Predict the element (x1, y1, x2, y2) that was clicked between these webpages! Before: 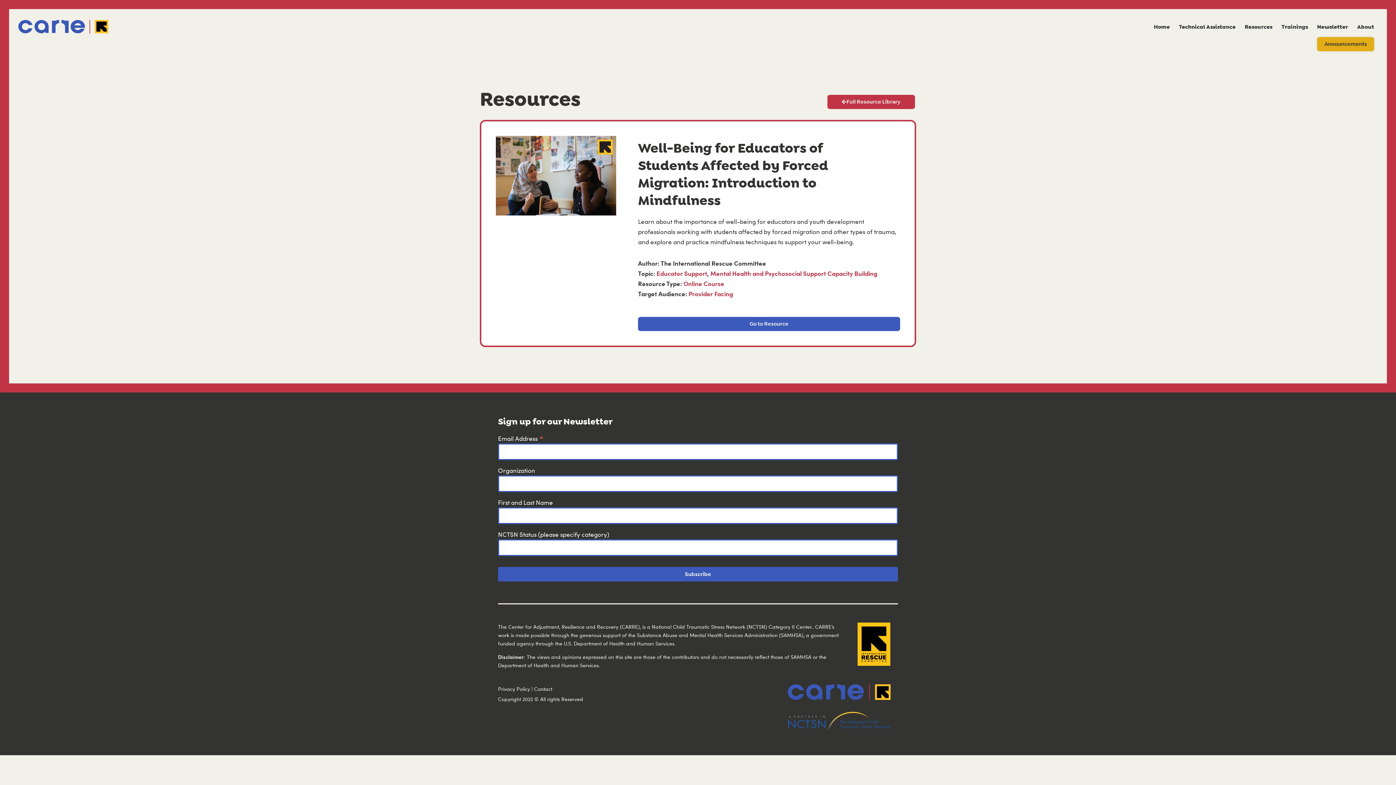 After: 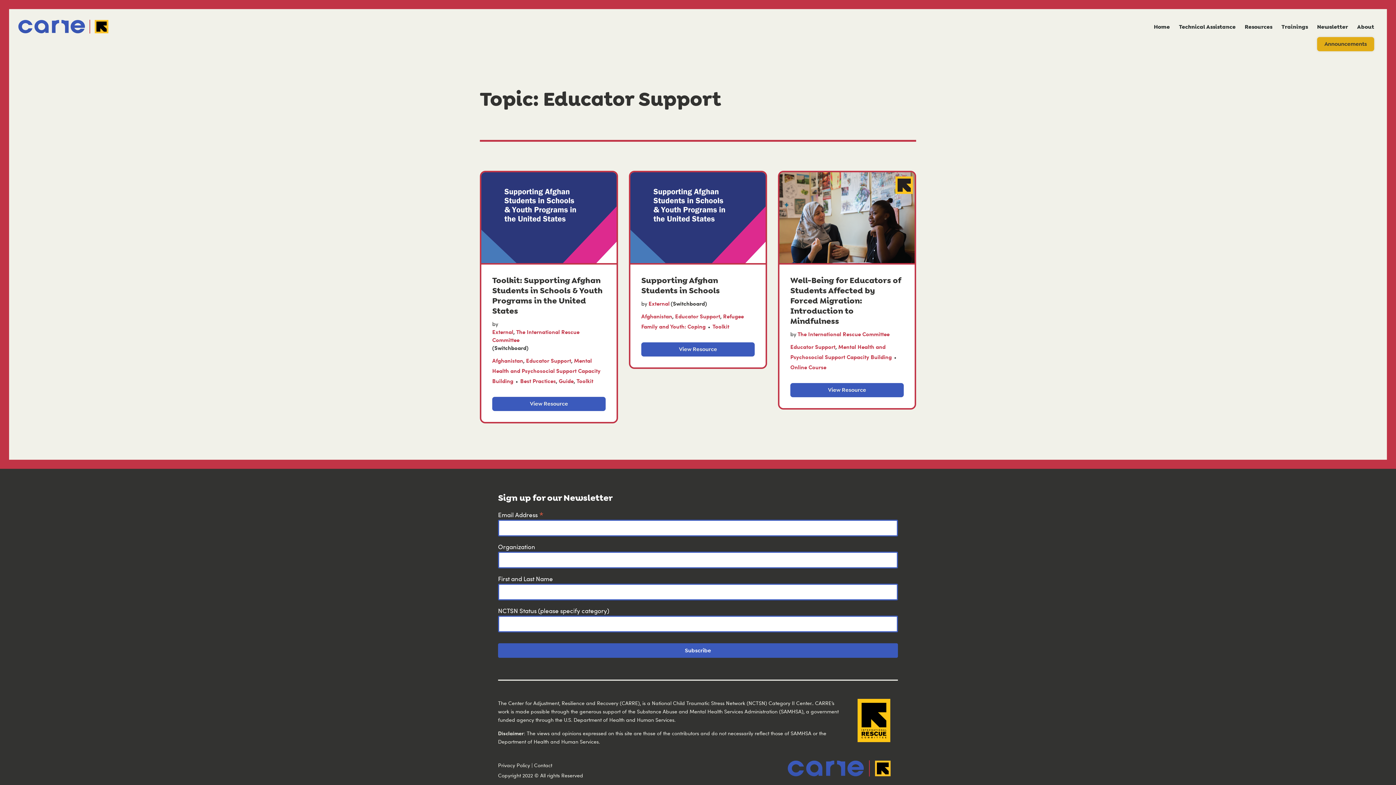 Action: label: Educator Support bbox: (656, 269, 707, 277)